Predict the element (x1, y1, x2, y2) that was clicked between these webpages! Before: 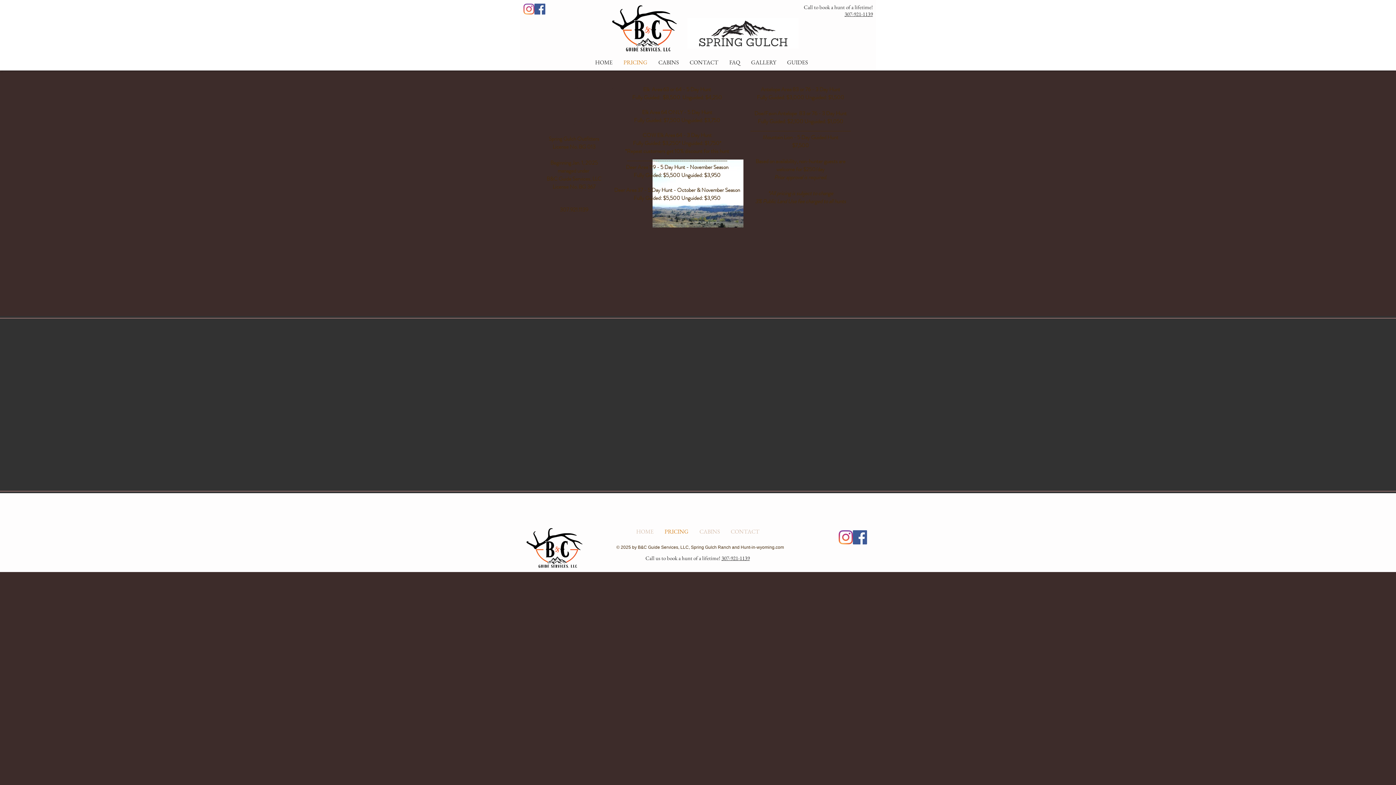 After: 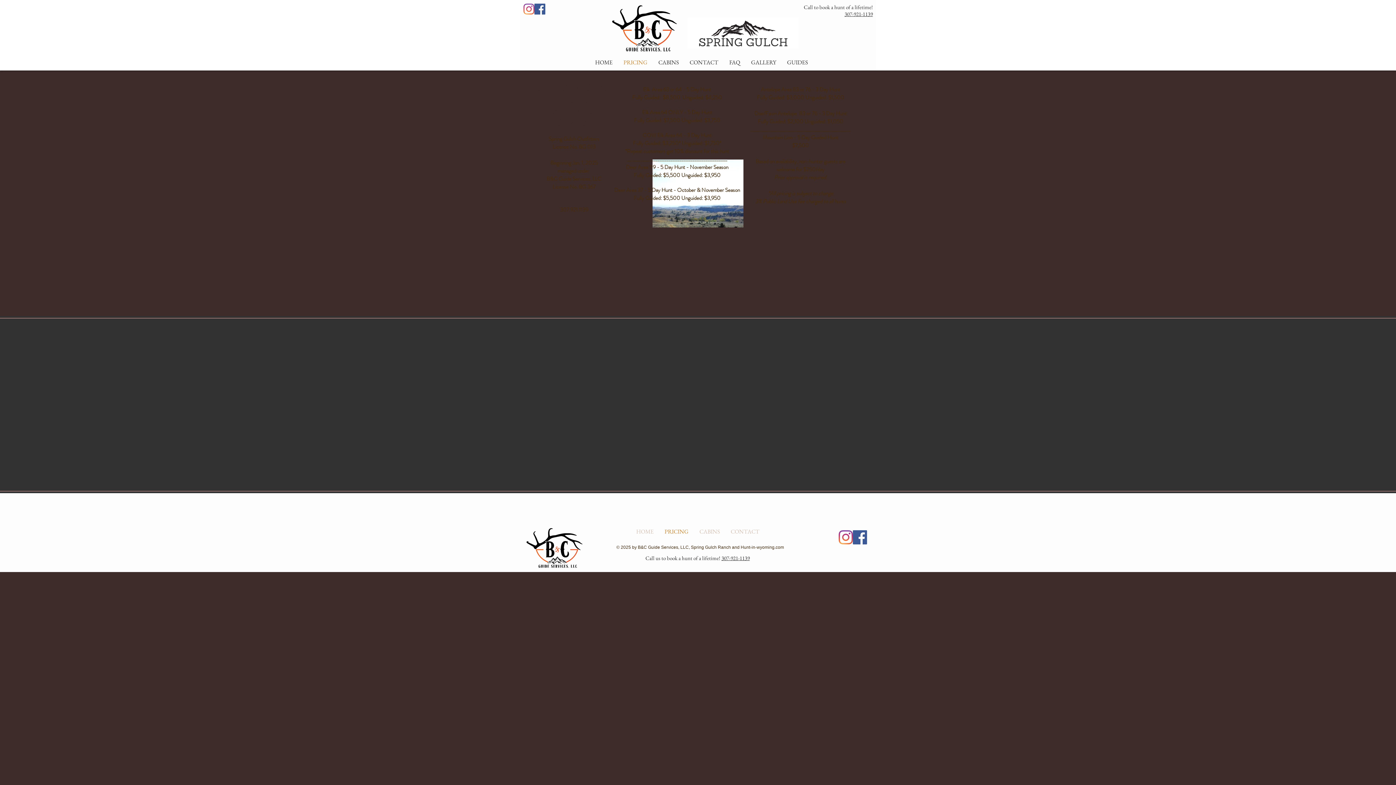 Action: label: 307-921-1139 bbox: (844, 10, 873, 17)